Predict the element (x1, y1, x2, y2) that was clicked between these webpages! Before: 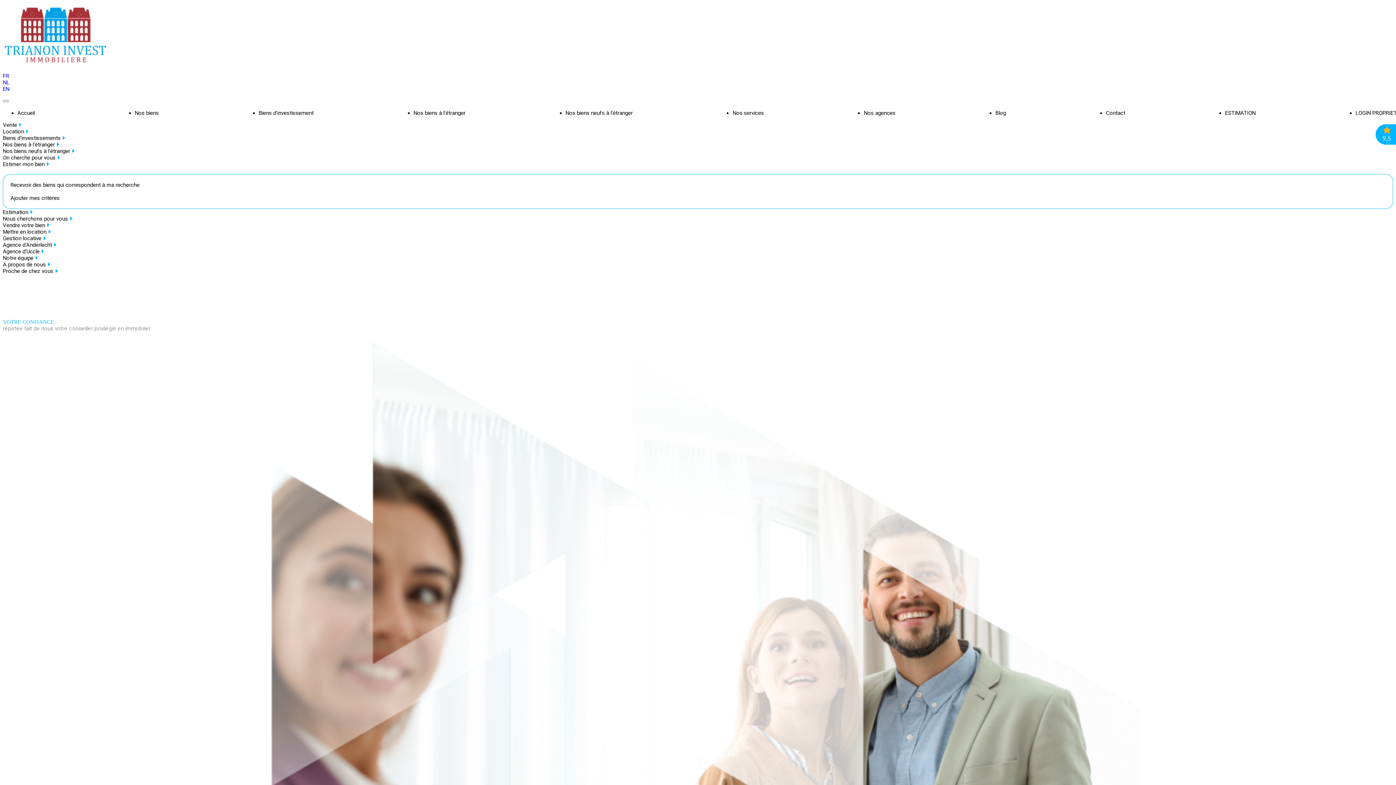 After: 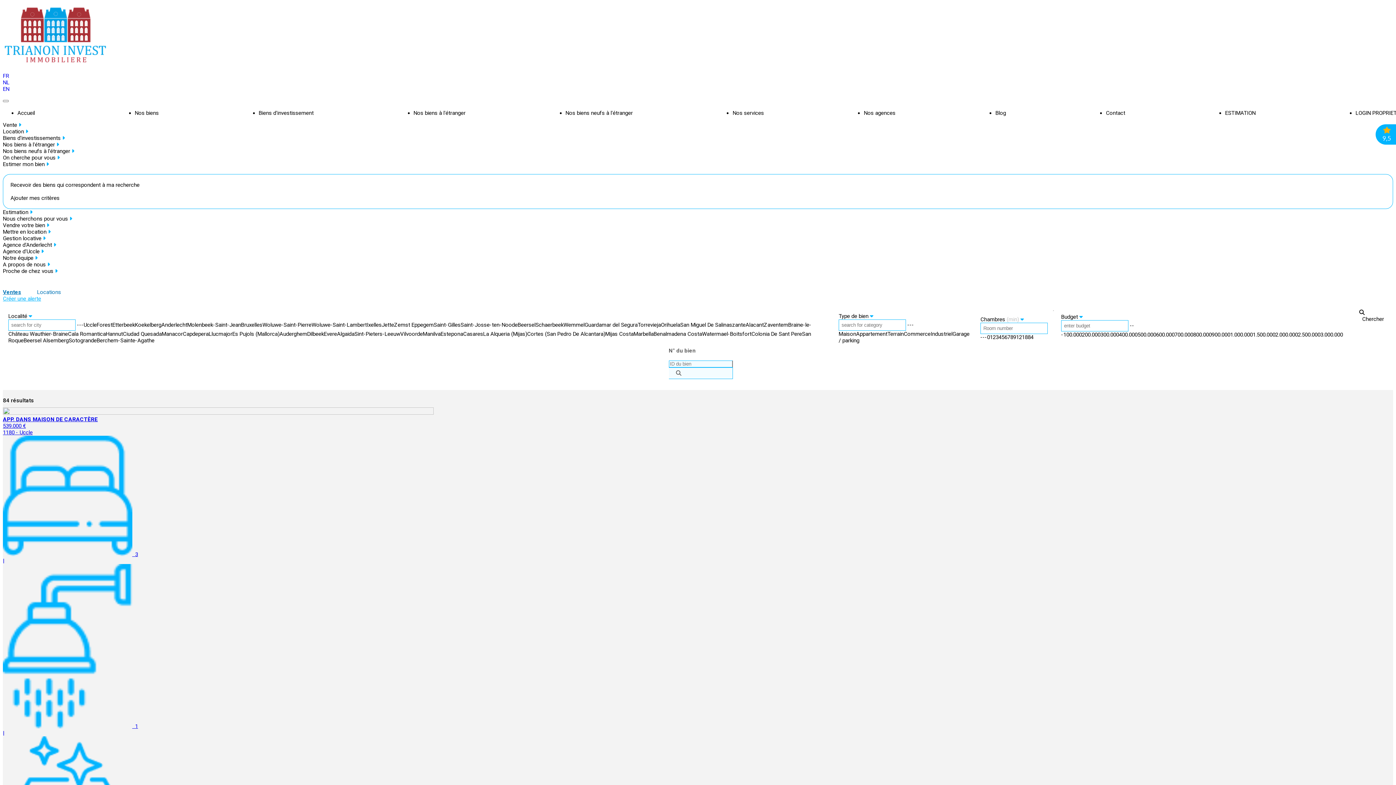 Action: bbox: (134, 109, 158, 116) label: Nos biens